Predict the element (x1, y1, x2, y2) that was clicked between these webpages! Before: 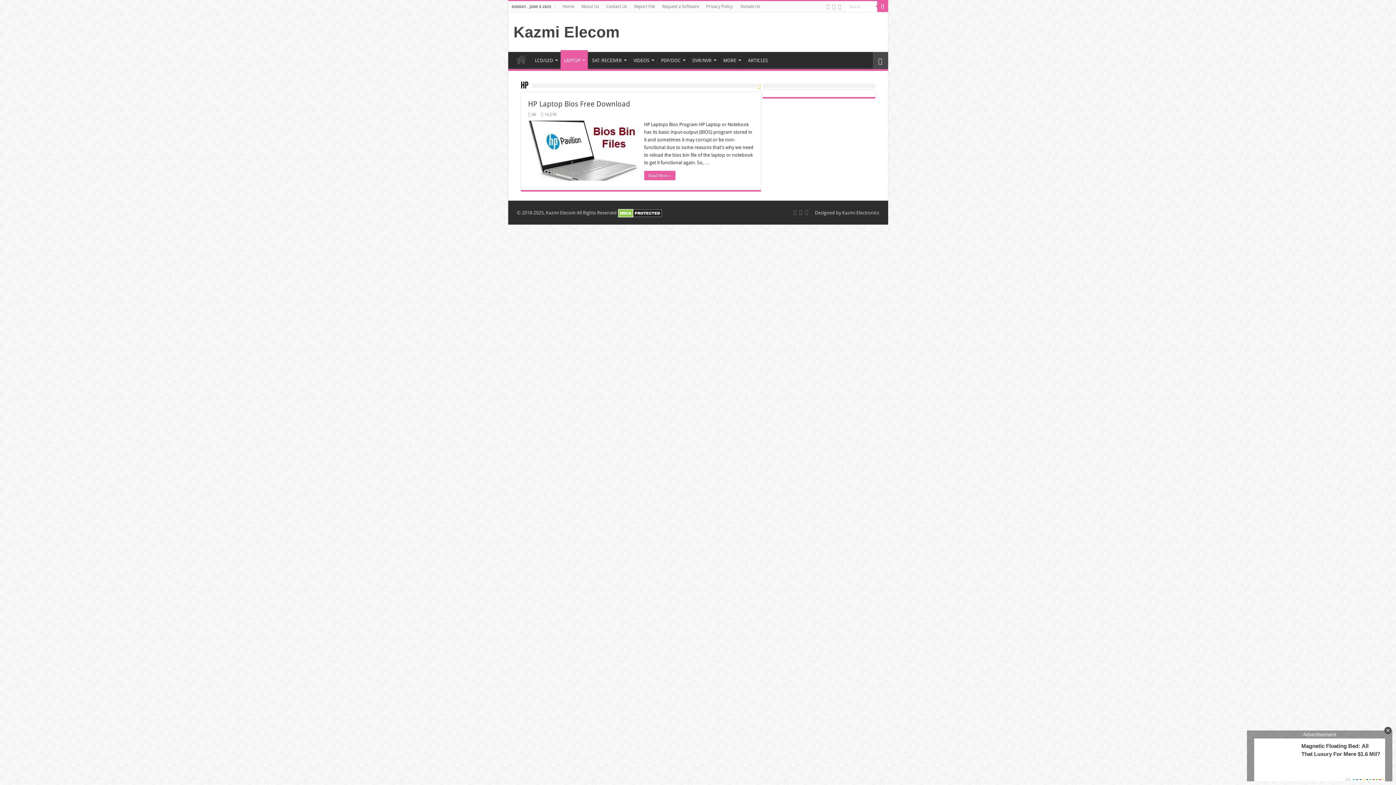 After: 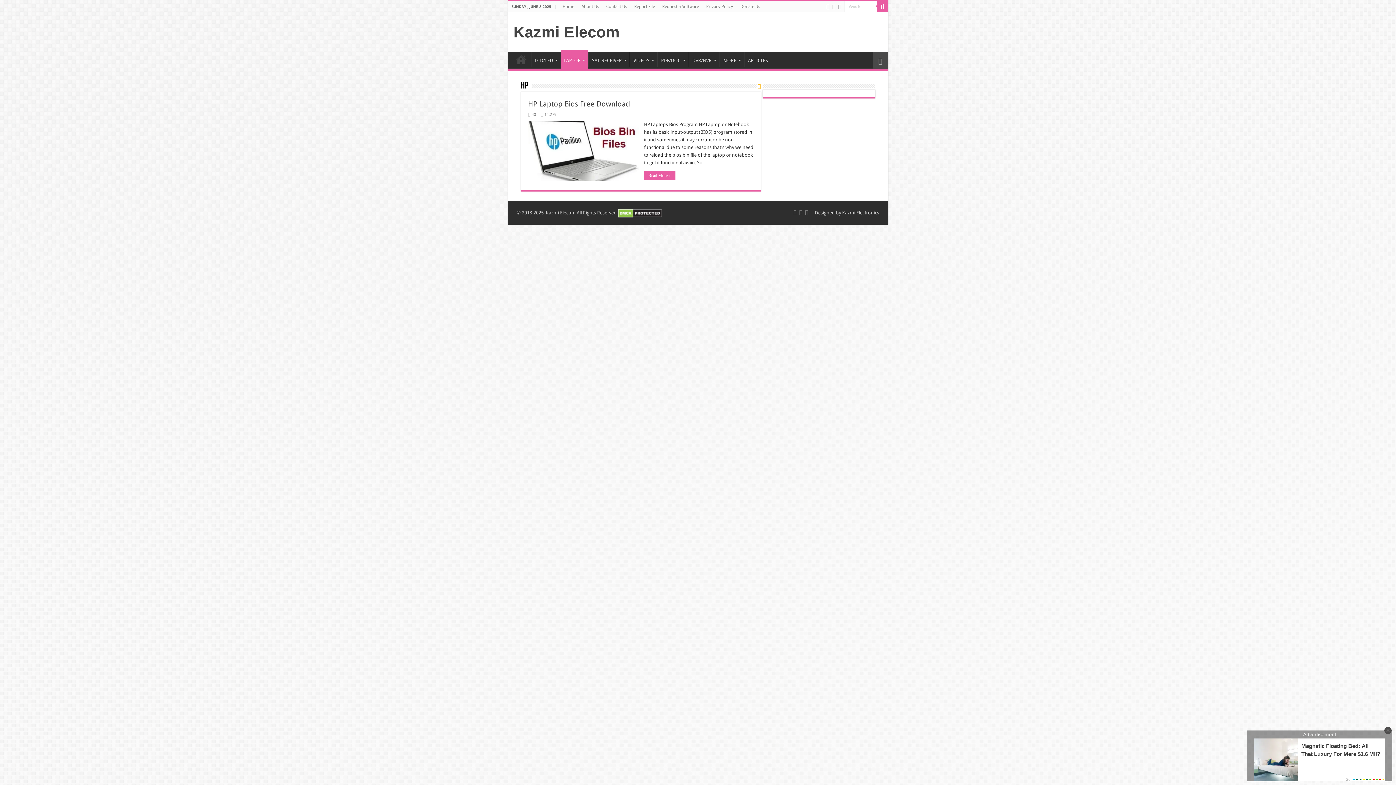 Action: bbox: (826, 2, 830, 11)